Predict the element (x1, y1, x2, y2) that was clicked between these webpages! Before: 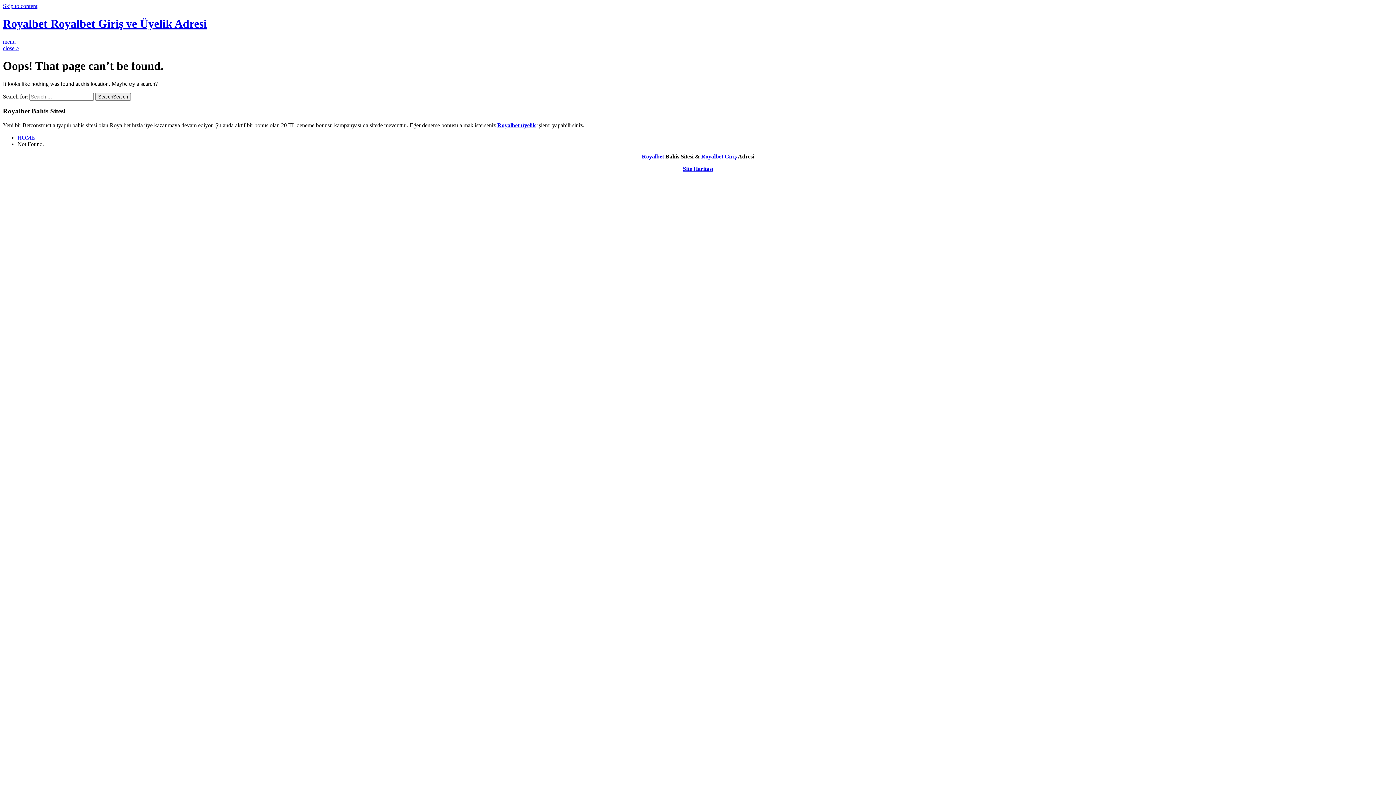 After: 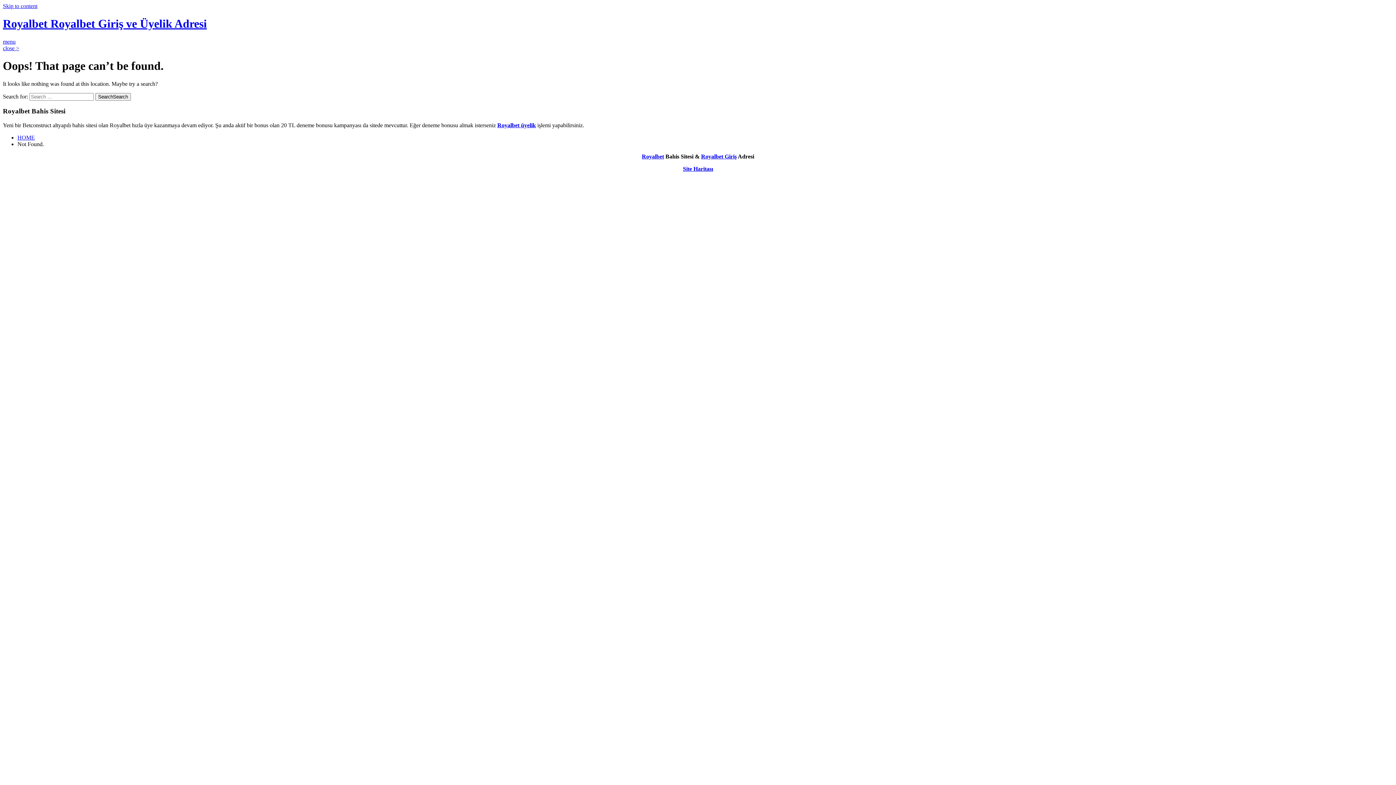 Action: label: Royalbet Giriş bbox: (701, 153, 736, 159)